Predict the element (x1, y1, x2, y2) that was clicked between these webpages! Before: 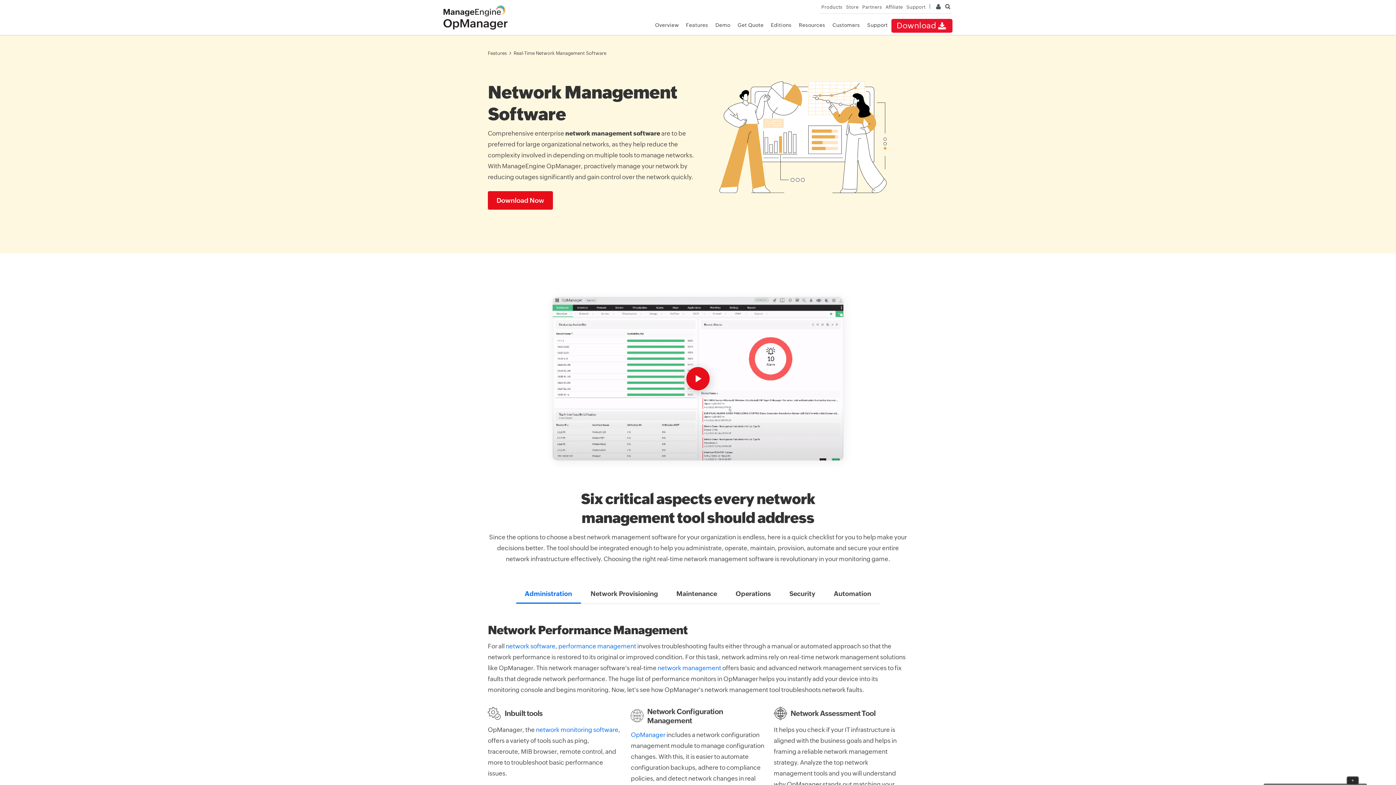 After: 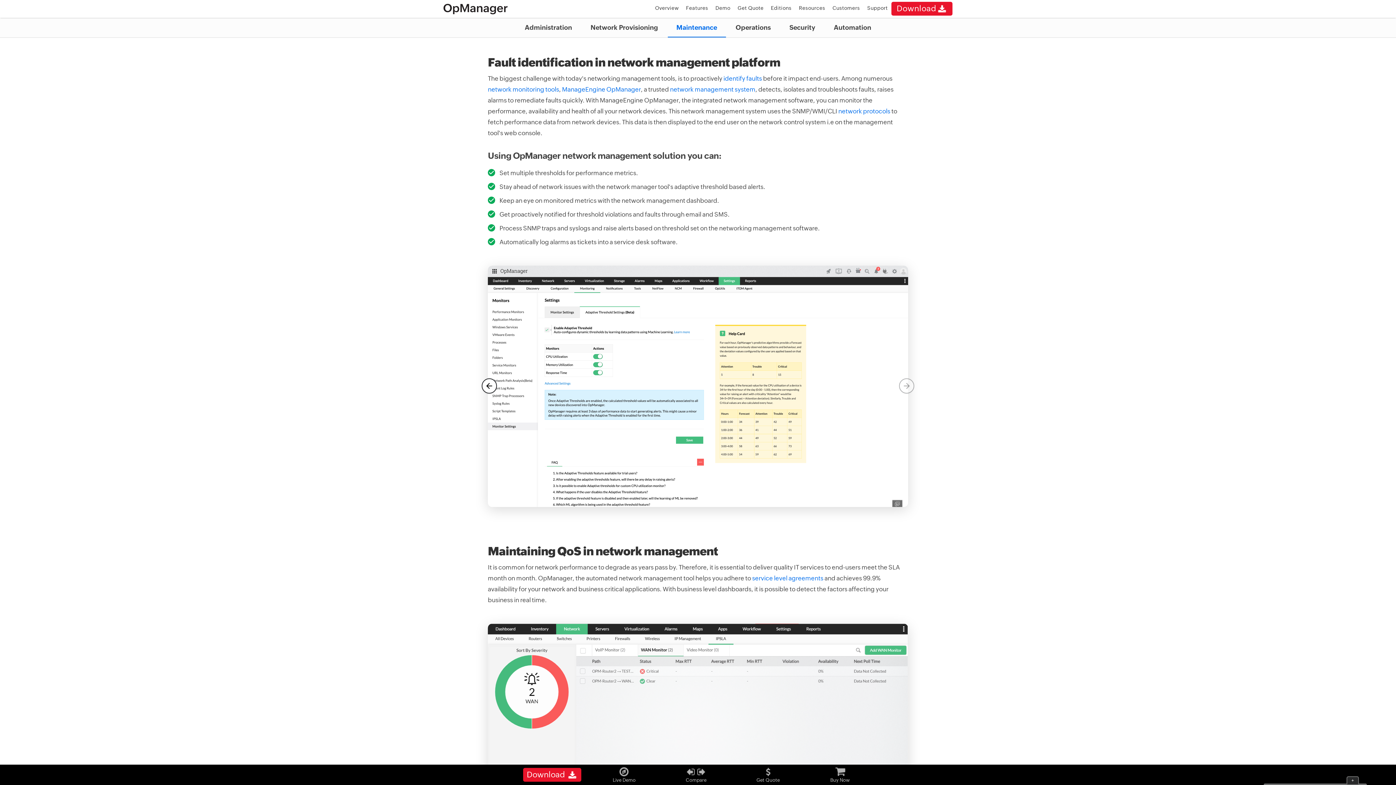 Action: bbox: (667, 584, 726, 603) label: Maintenance